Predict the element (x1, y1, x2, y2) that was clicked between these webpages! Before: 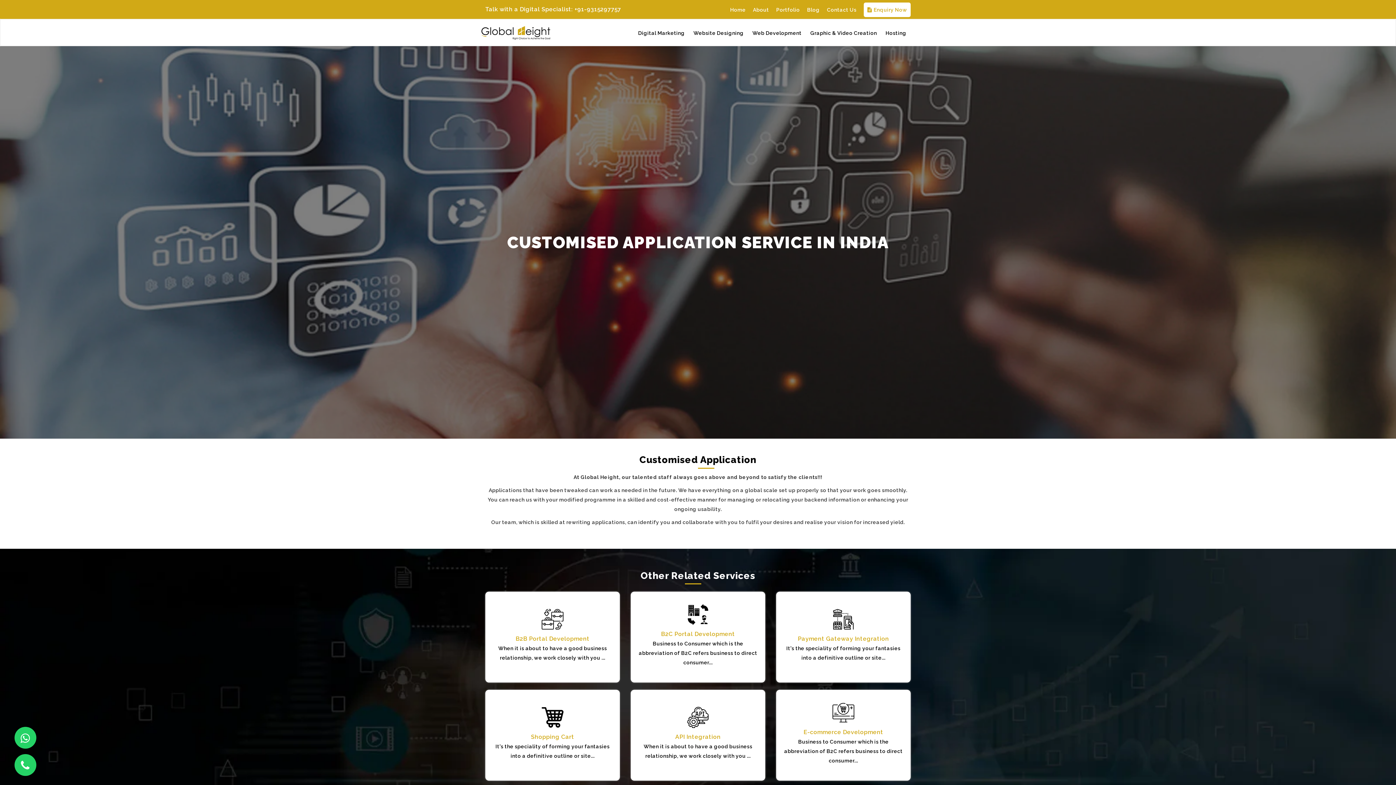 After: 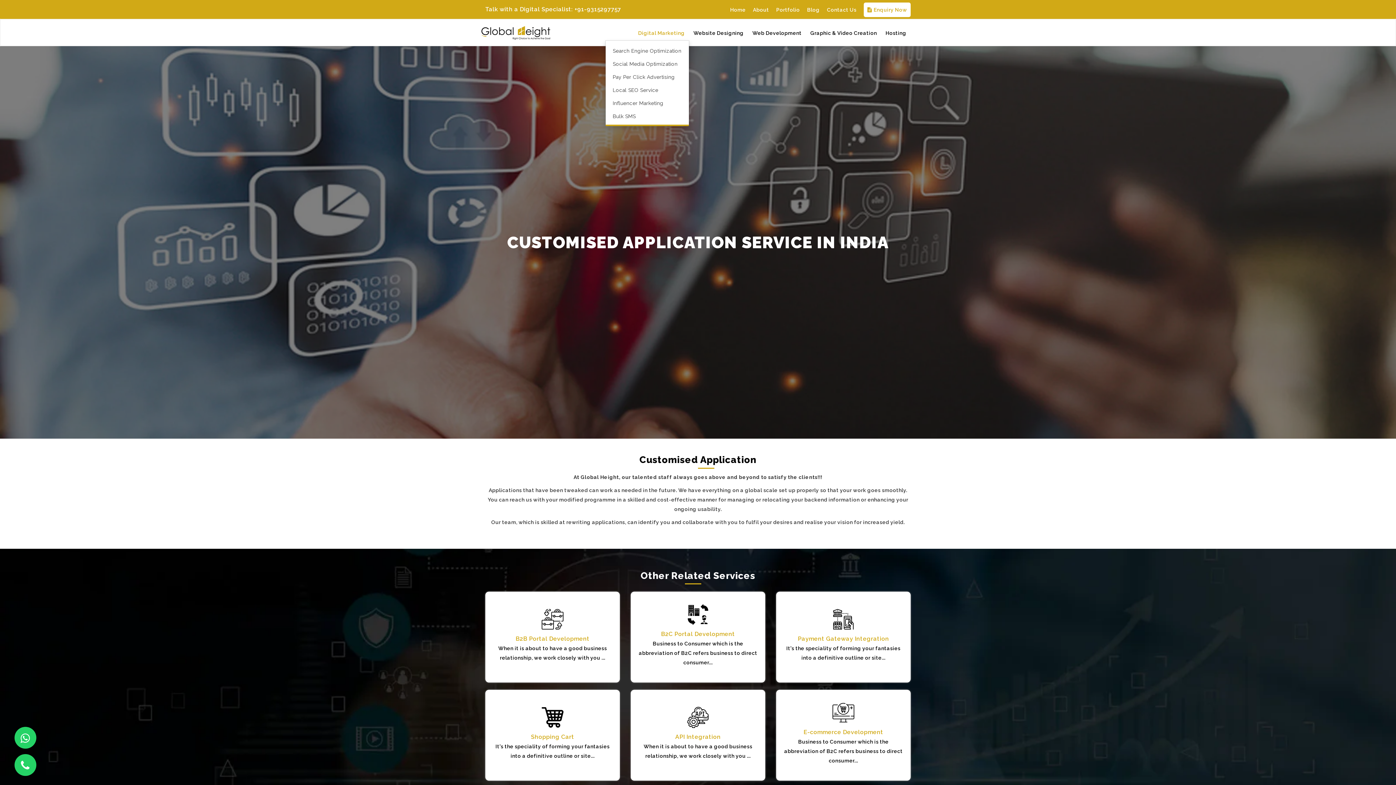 Action: label: Digital Marketing bbox: (633, 29, 689, 40)